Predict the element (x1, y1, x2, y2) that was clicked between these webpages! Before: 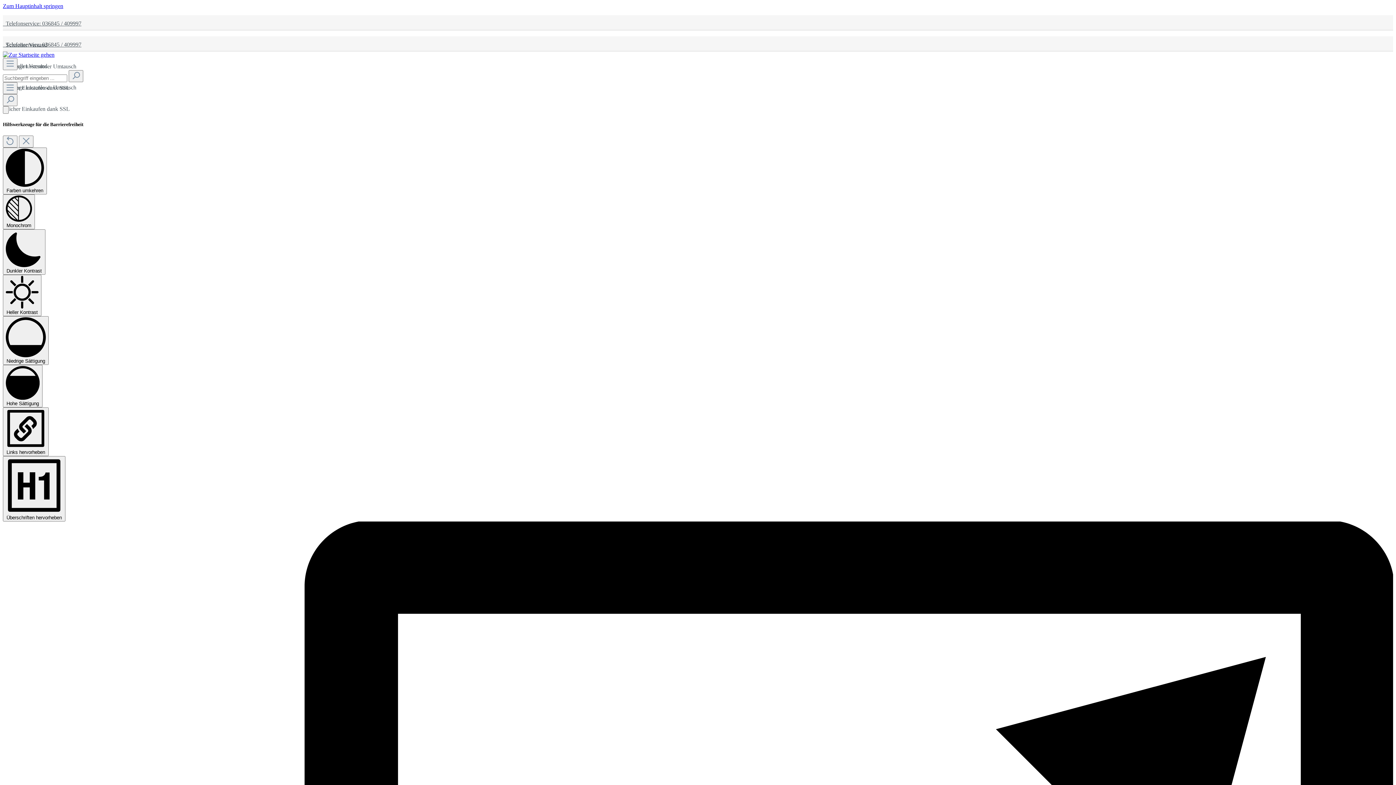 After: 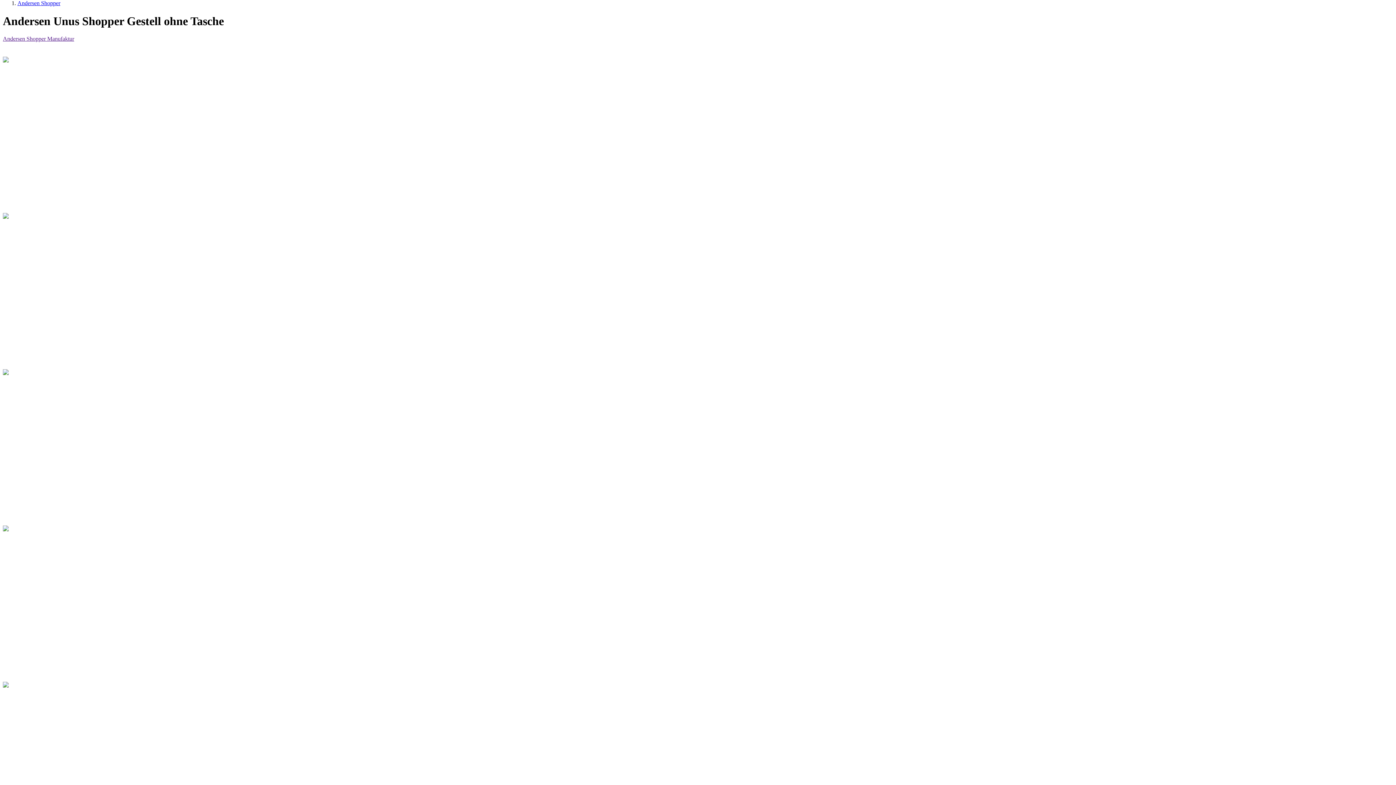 Action: bbox: (2, 2, 63, 9) label: Zum Hauptinhalt springen